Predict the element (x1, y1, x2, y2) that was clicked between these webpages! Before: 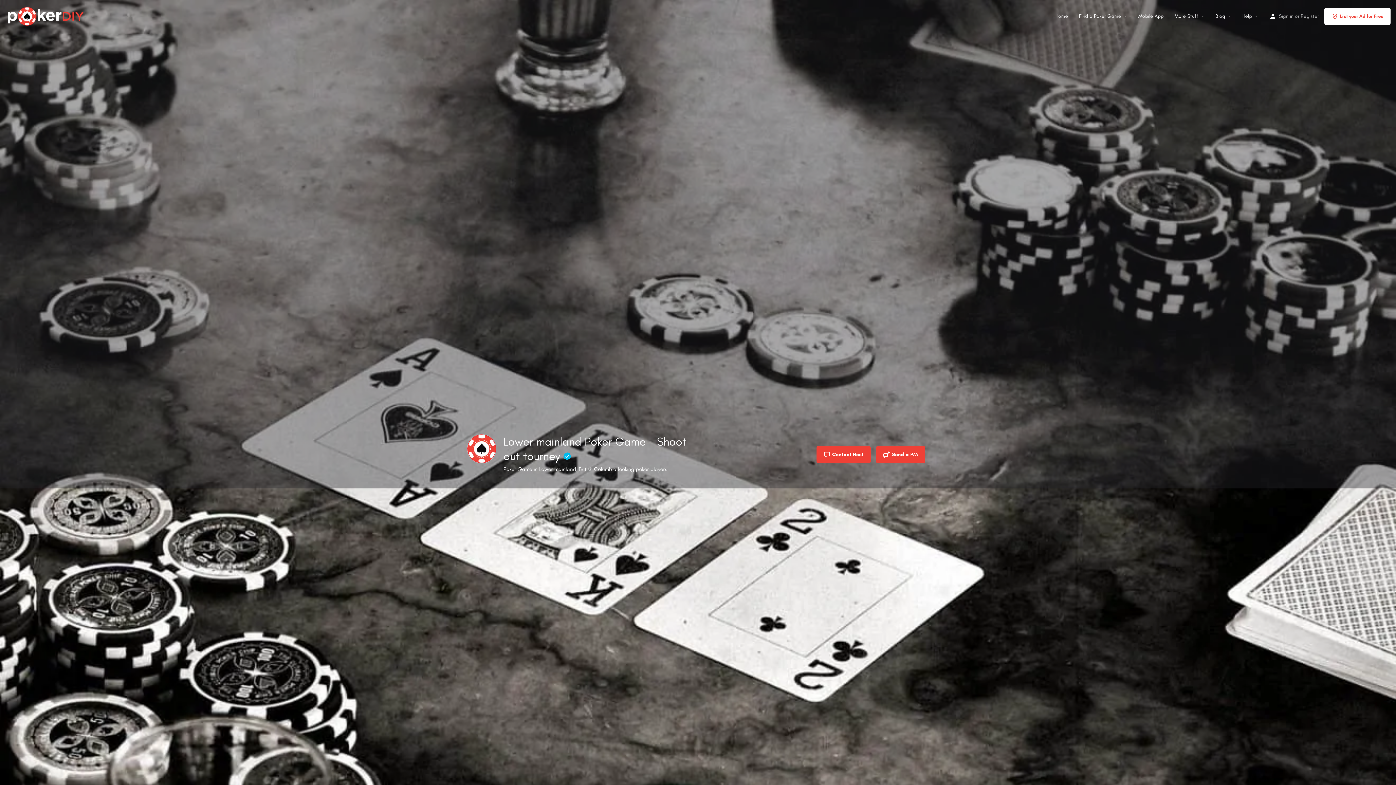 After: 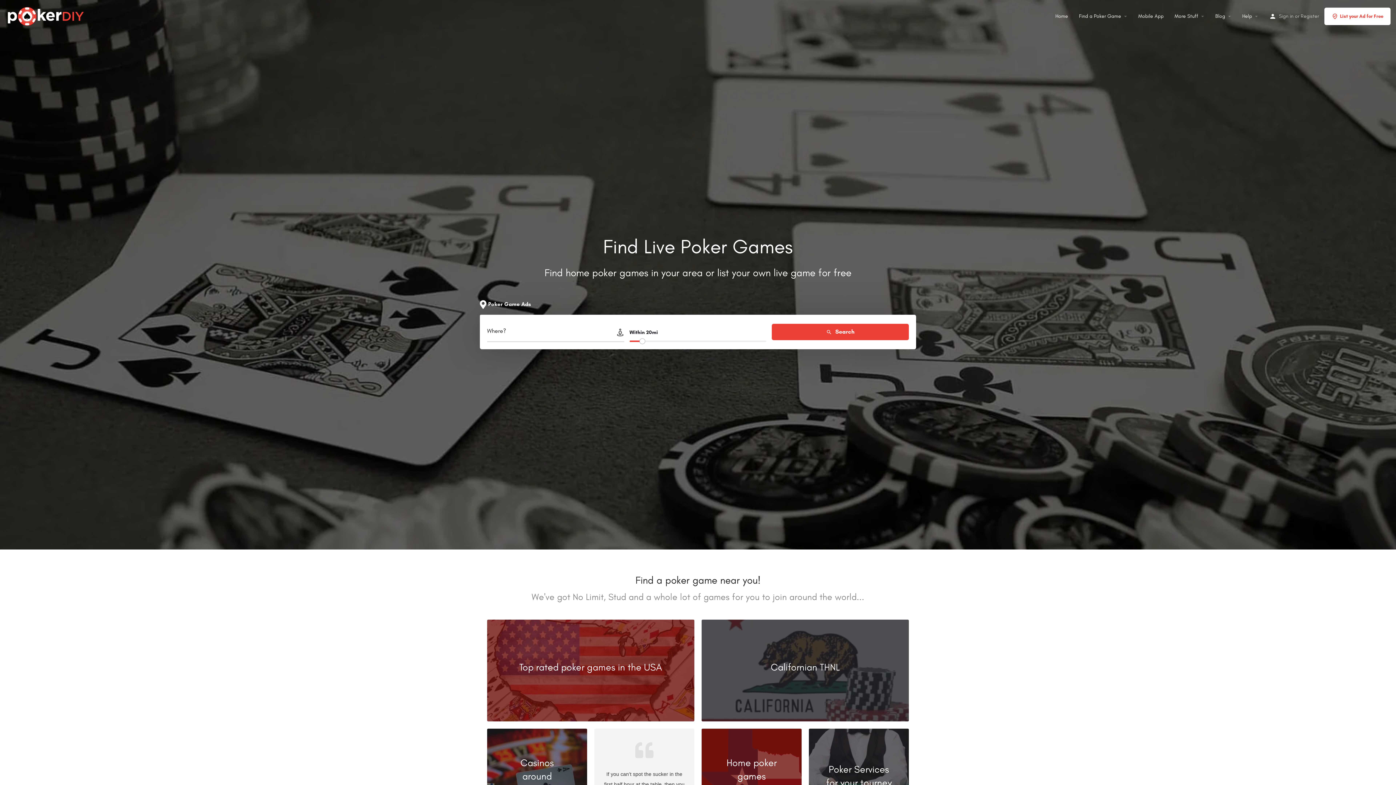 Action: label: Home bbox: (1055, 12, 1068, 19)